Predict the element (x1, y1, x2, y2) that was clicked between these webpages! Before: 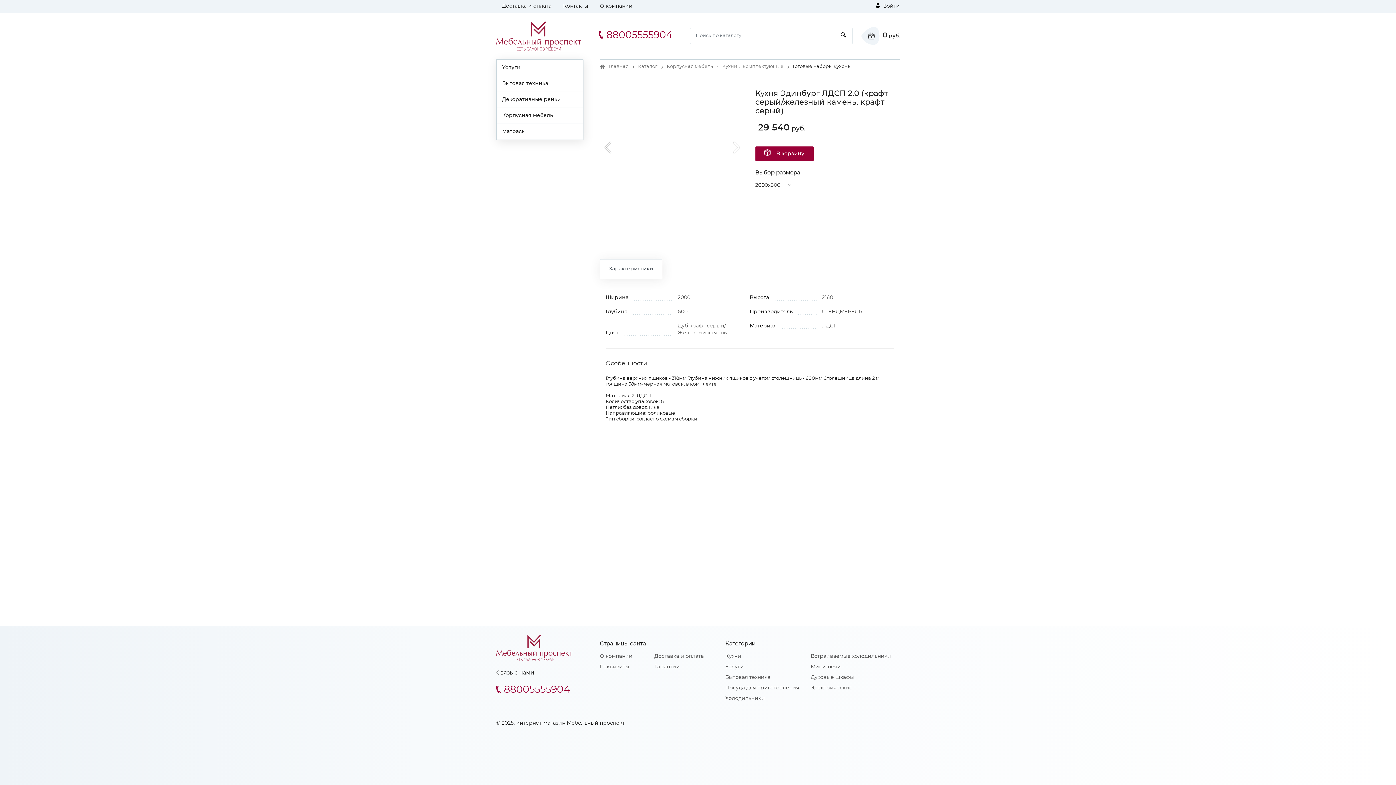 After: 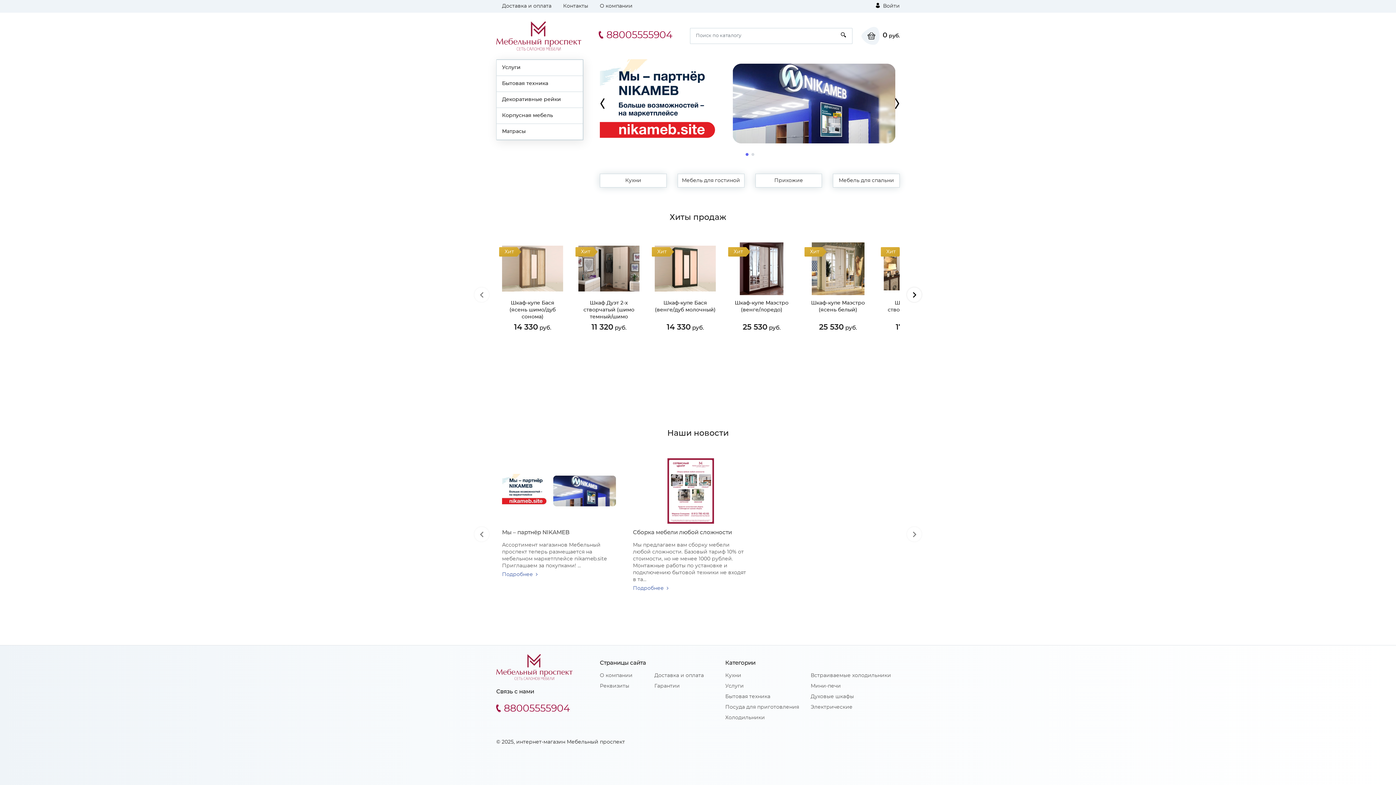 Action: label: Главная bbox: (609, 53, 628, 58)